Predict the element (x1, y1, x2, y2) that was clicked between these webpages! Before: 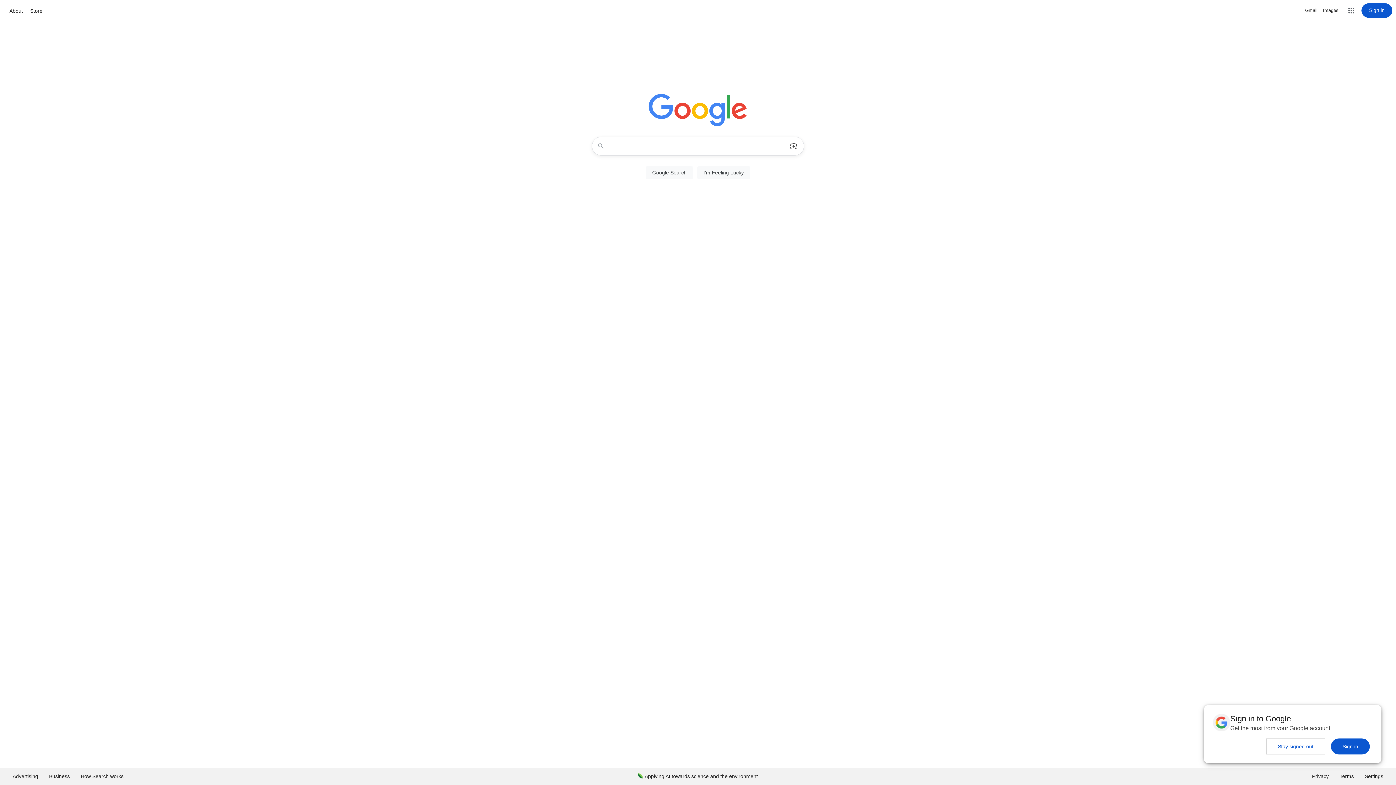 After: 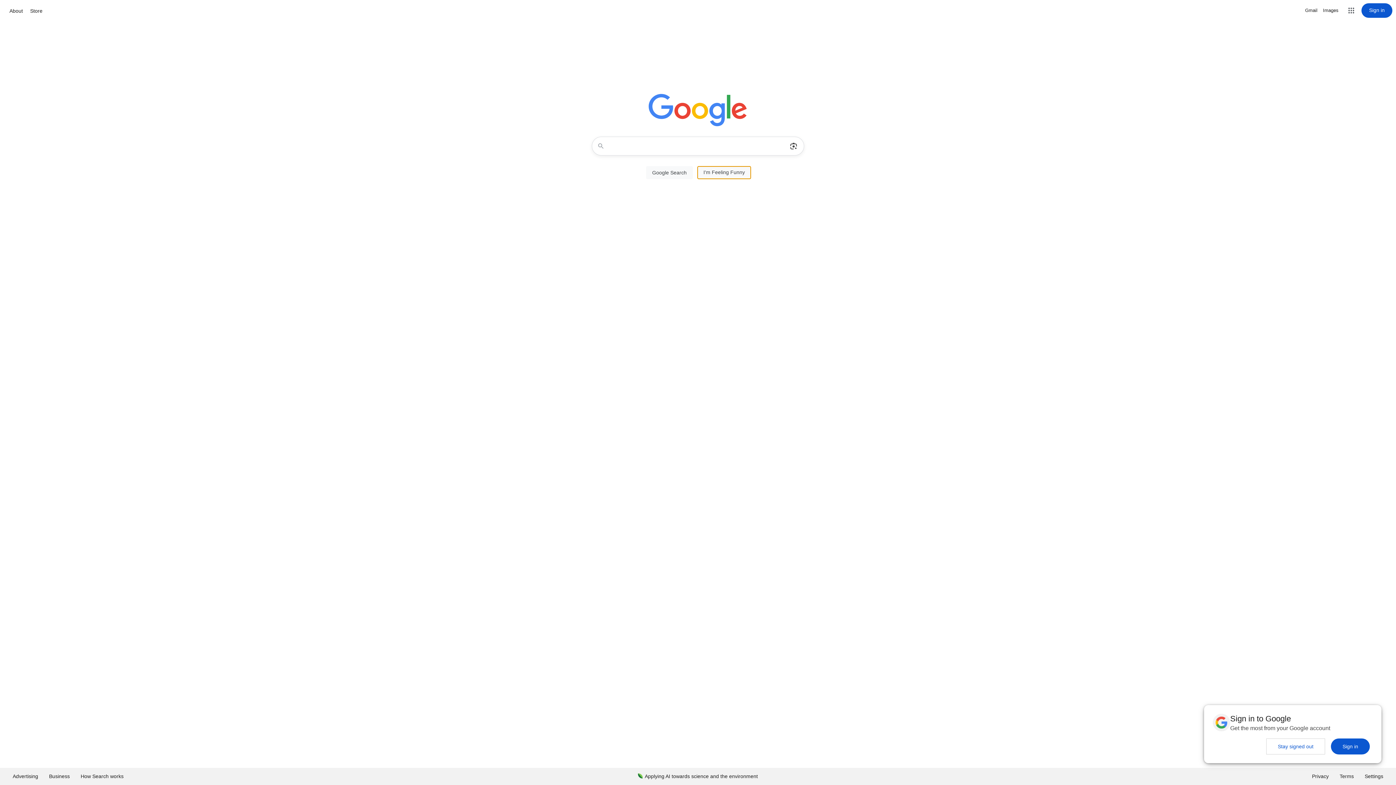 Action: bbox: (697, 166, 750, 179) label: I'm Feeling Lucky